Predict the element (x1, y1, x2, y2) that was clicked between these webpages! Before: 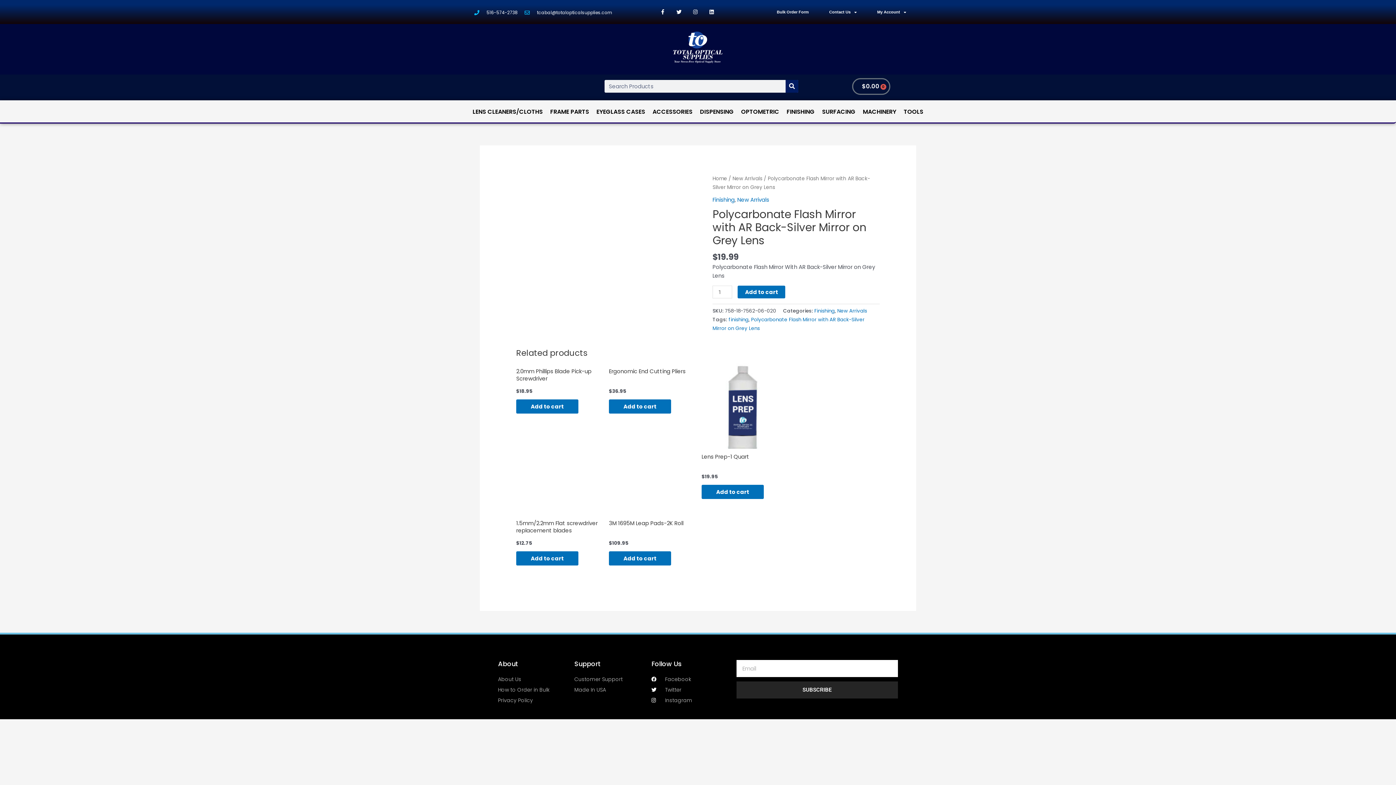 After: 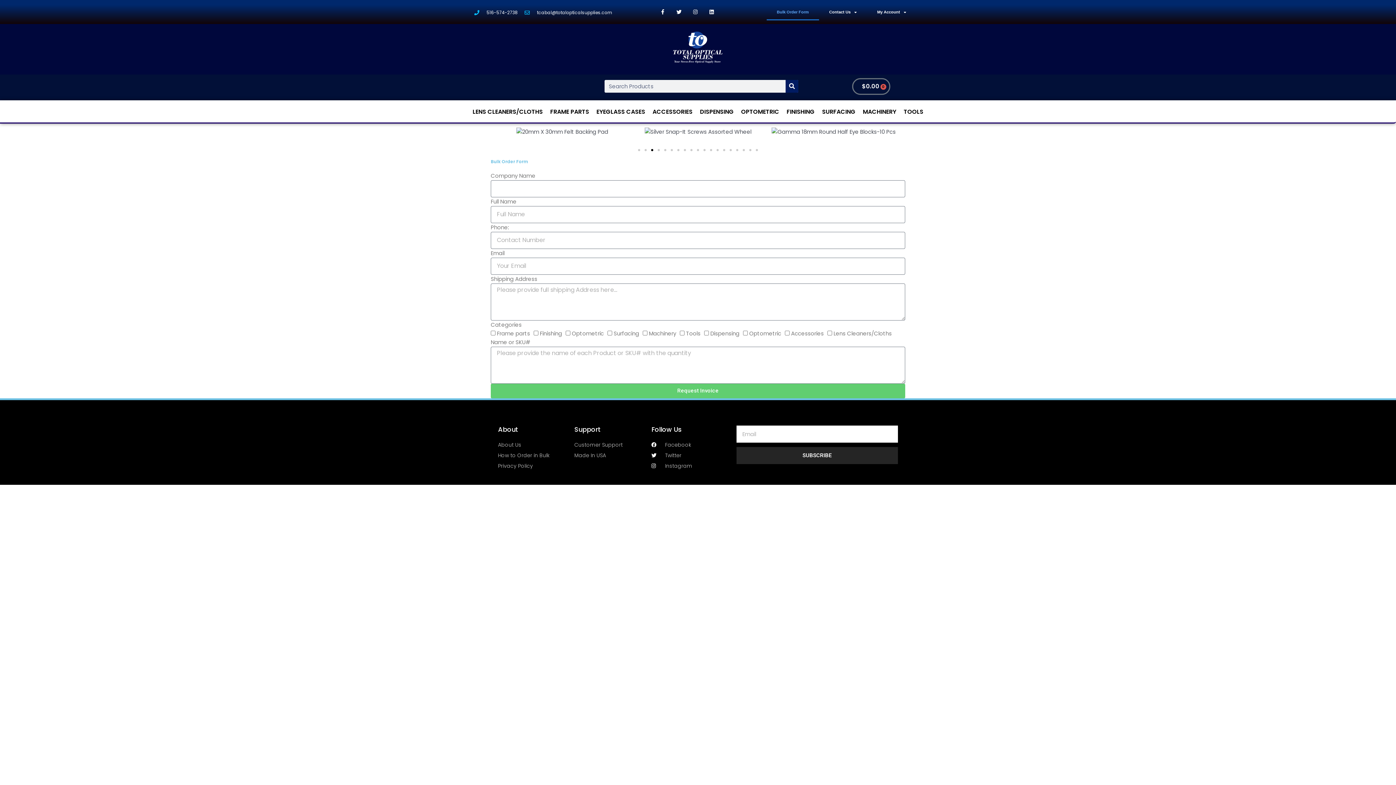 Action: label: Bulk Order Form bbox: (766, 3, 819, 20)